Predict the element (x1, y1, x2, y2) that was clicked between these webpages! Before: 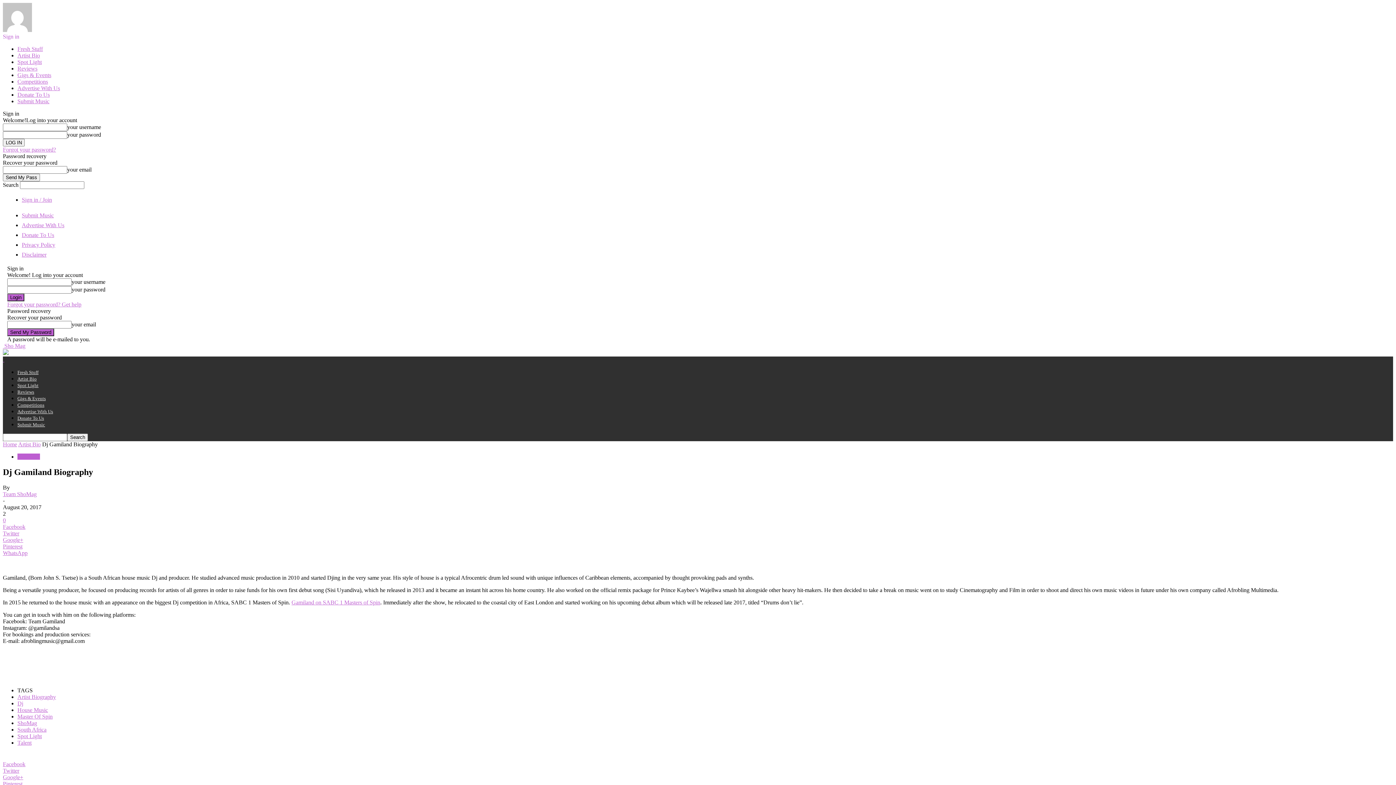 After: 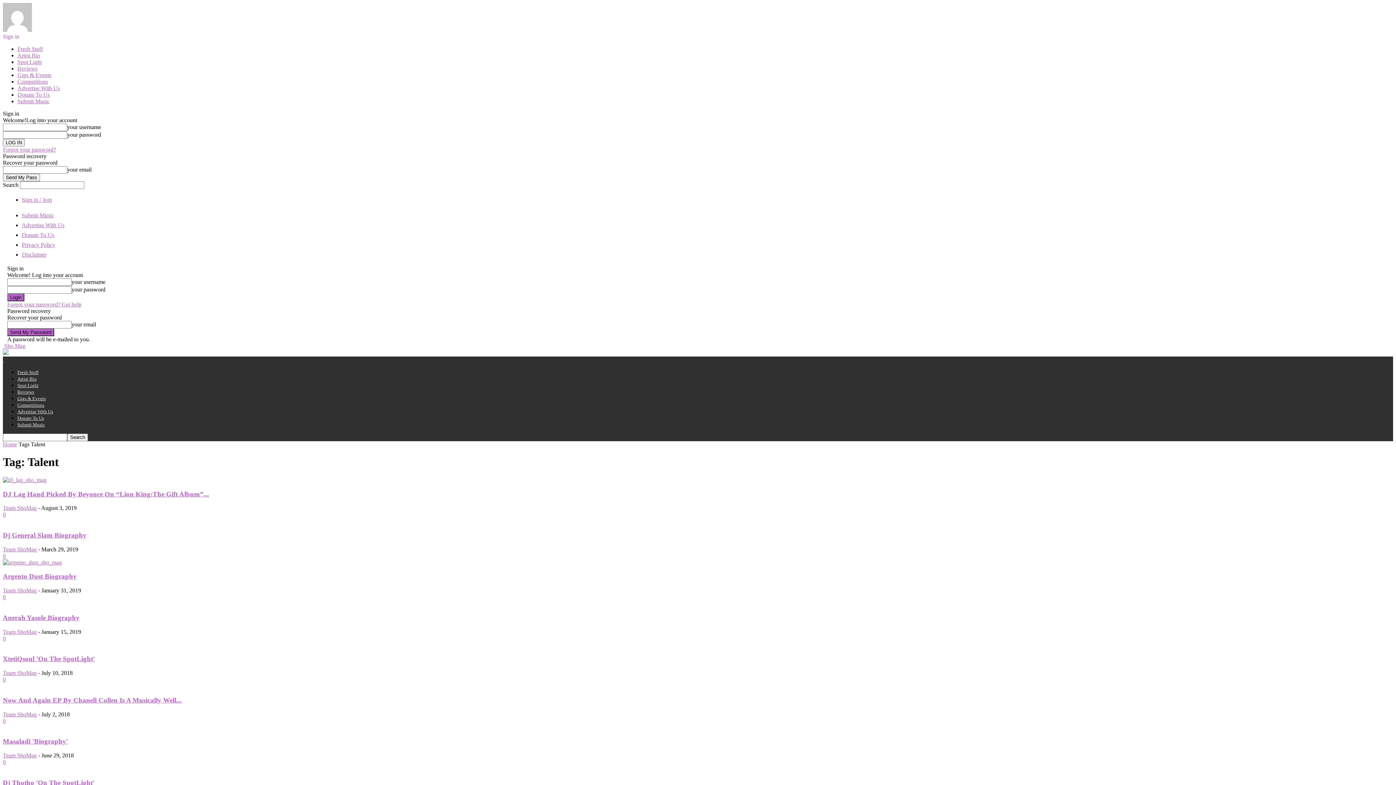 Action: label: Talent bbox: (17, 739, 31, 746)